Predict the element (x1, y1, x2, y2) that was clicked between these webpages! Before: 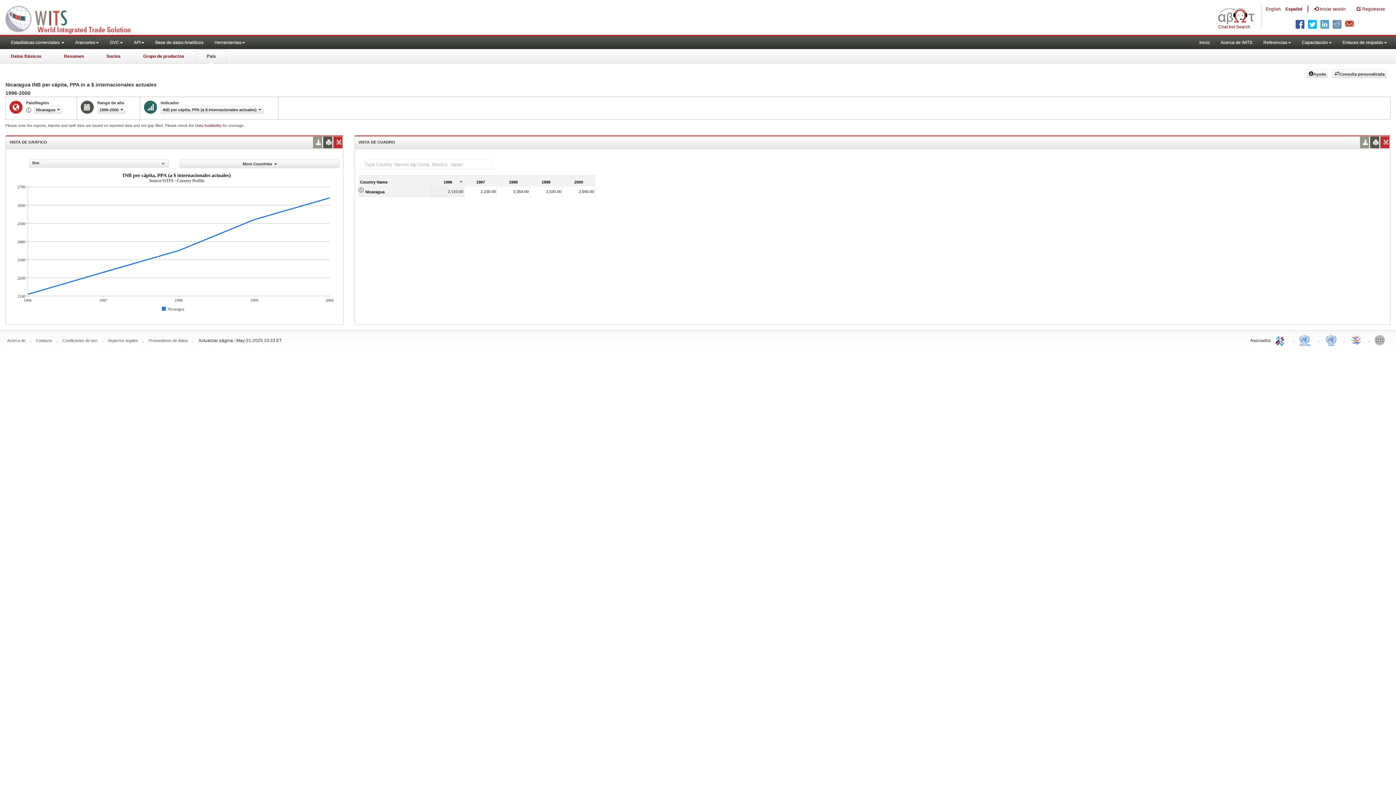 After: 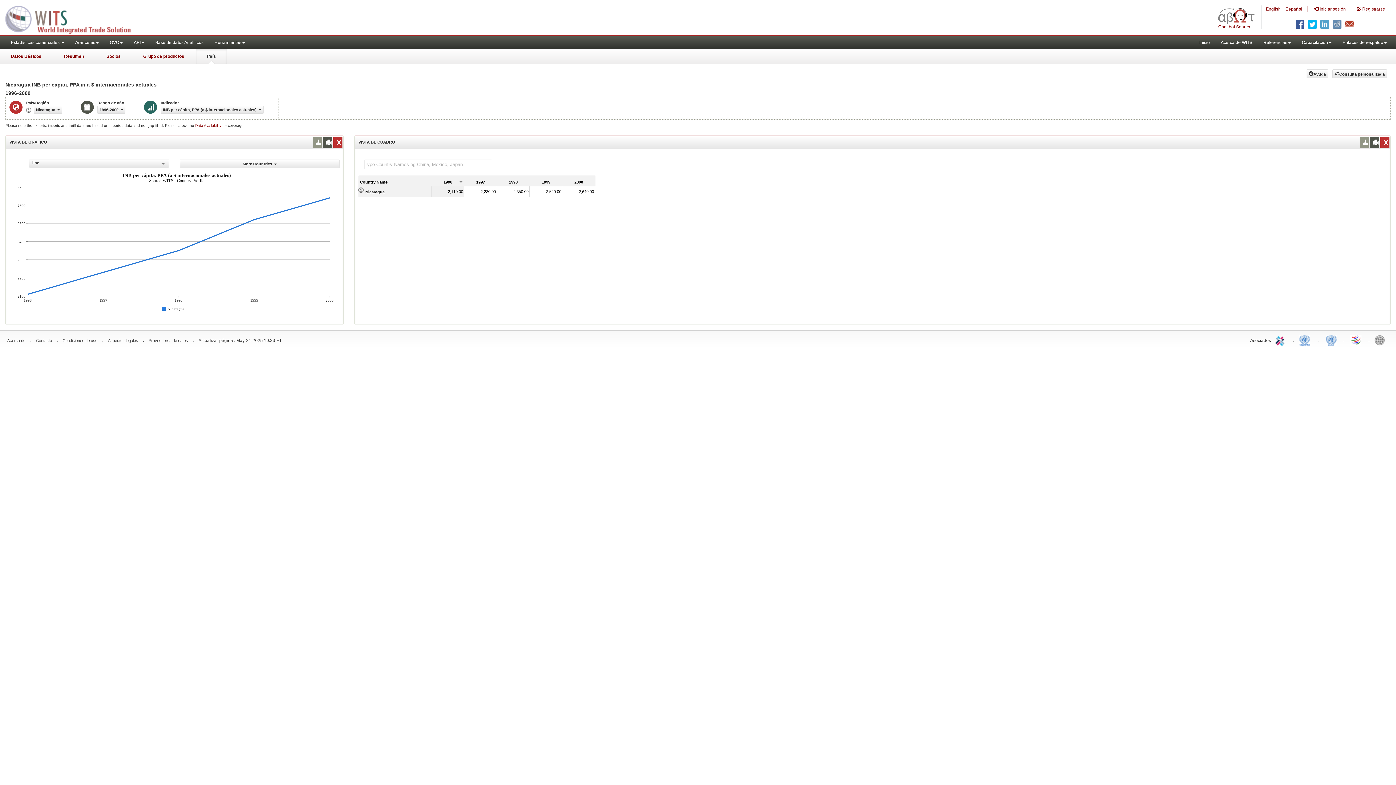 Action: bbox: (1285, 0, 1304, 18) label: Español